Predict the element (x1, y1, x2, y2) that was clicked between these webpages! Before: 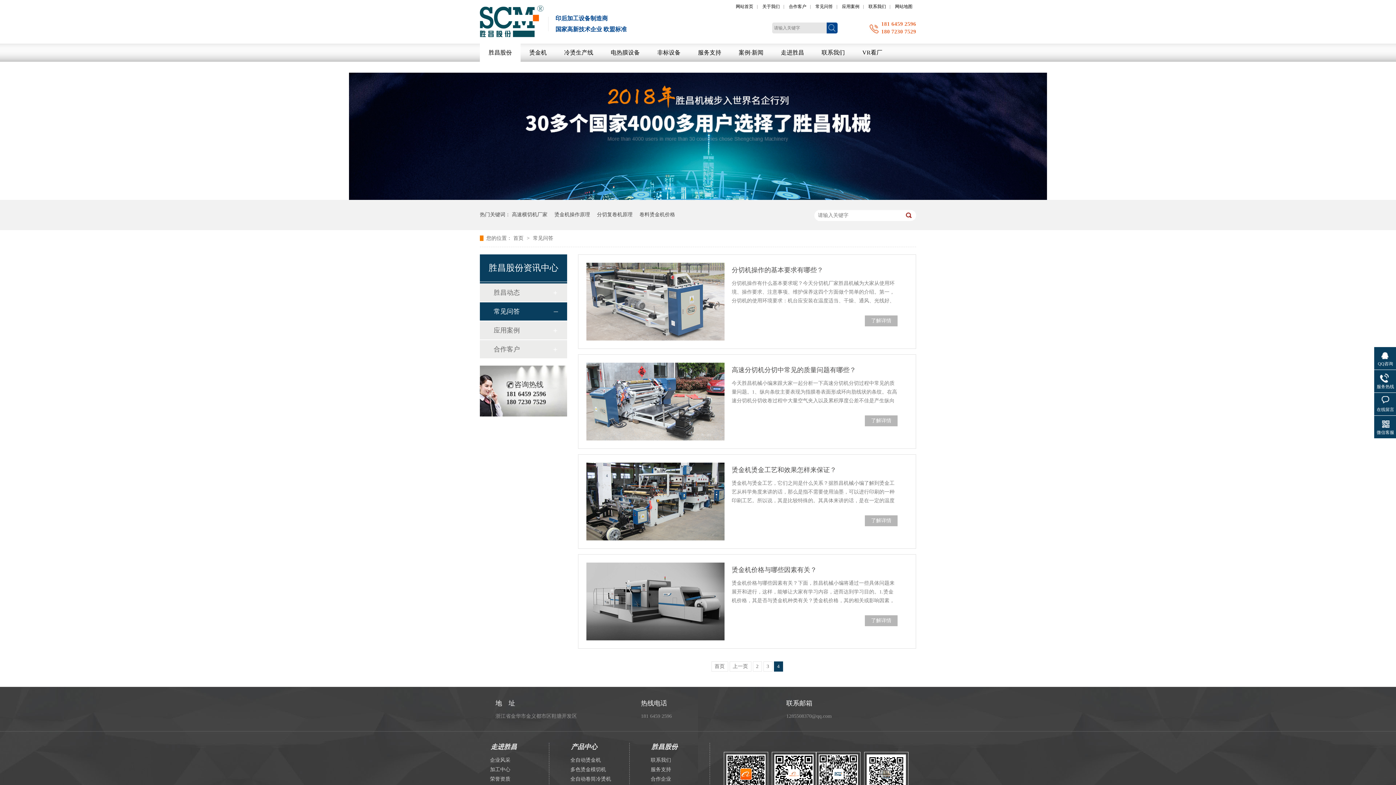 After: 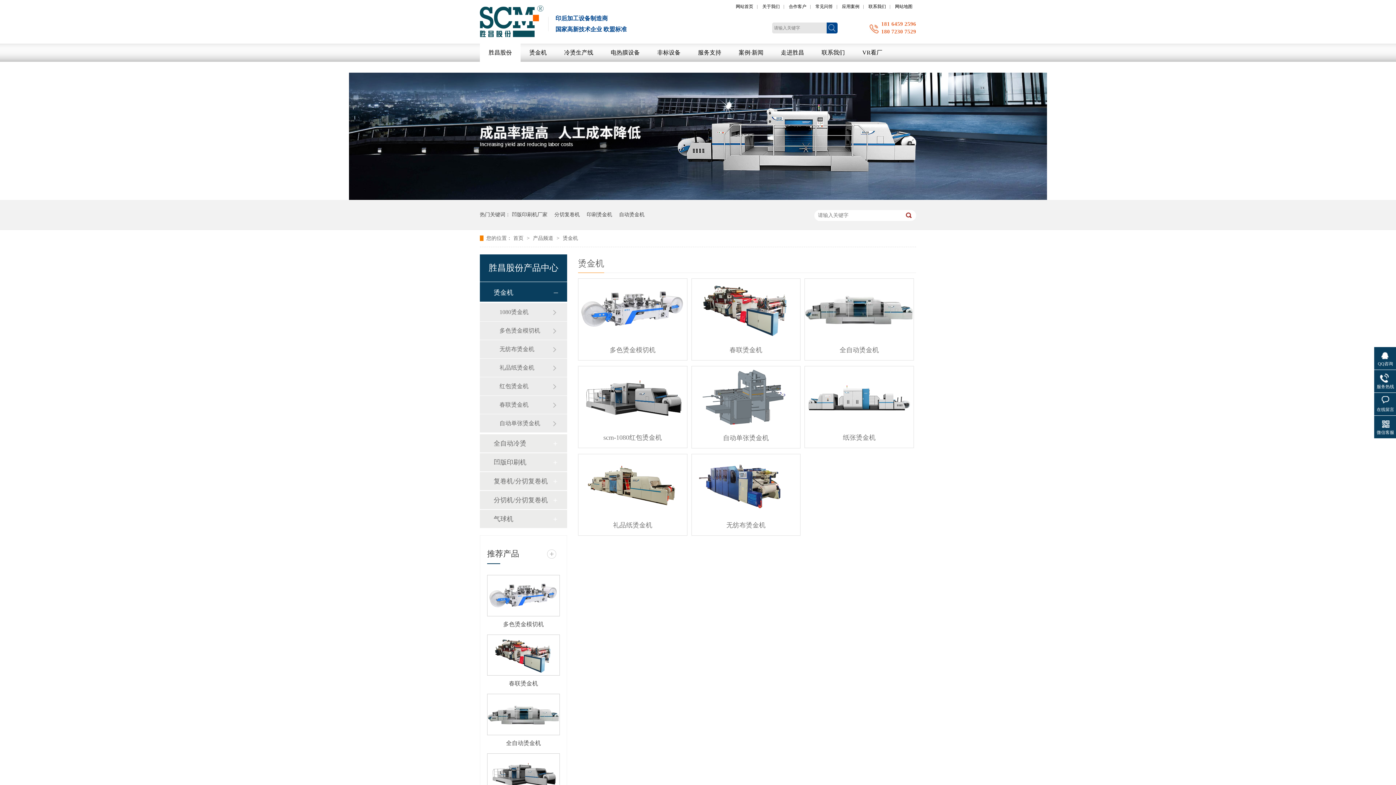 Action: label: 烫金机 bbox: (520, 43, 555, 61)